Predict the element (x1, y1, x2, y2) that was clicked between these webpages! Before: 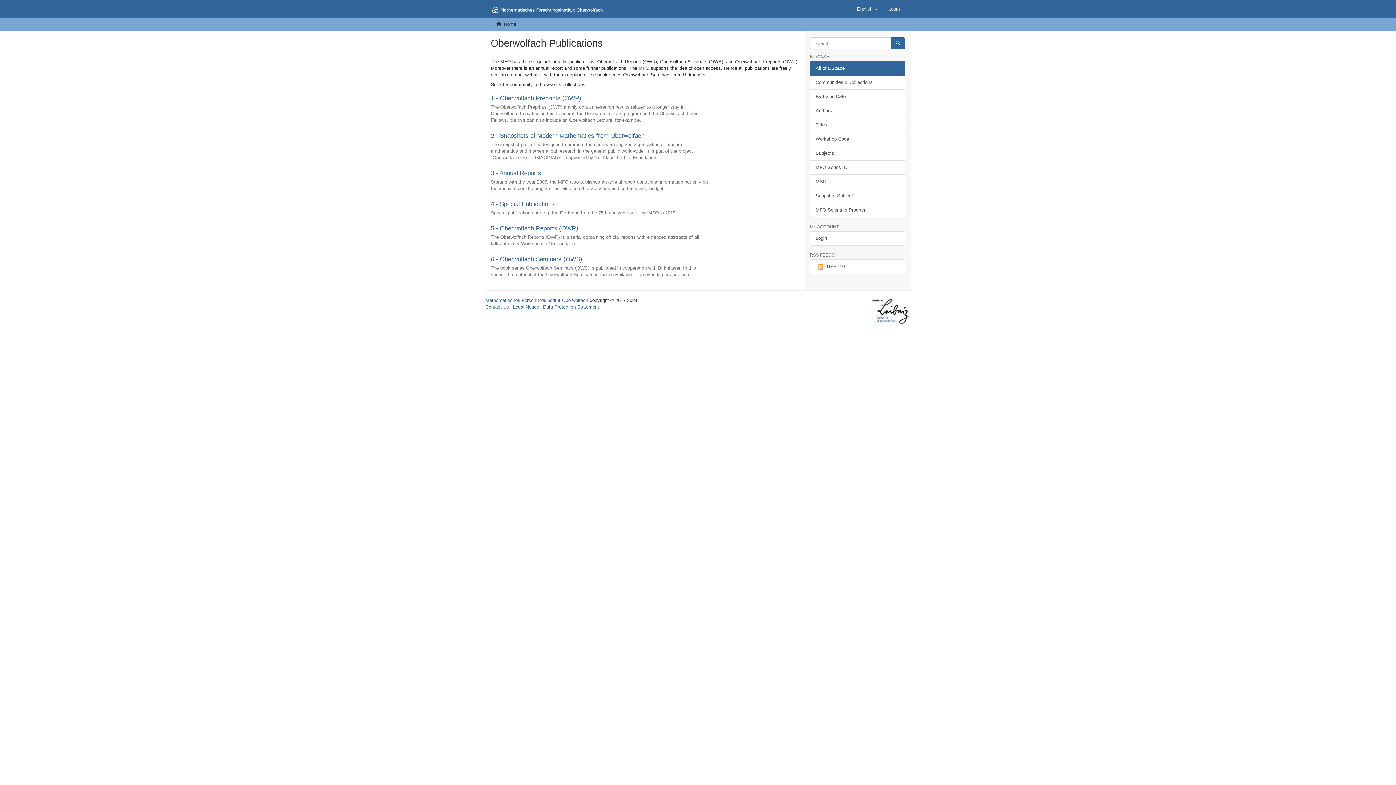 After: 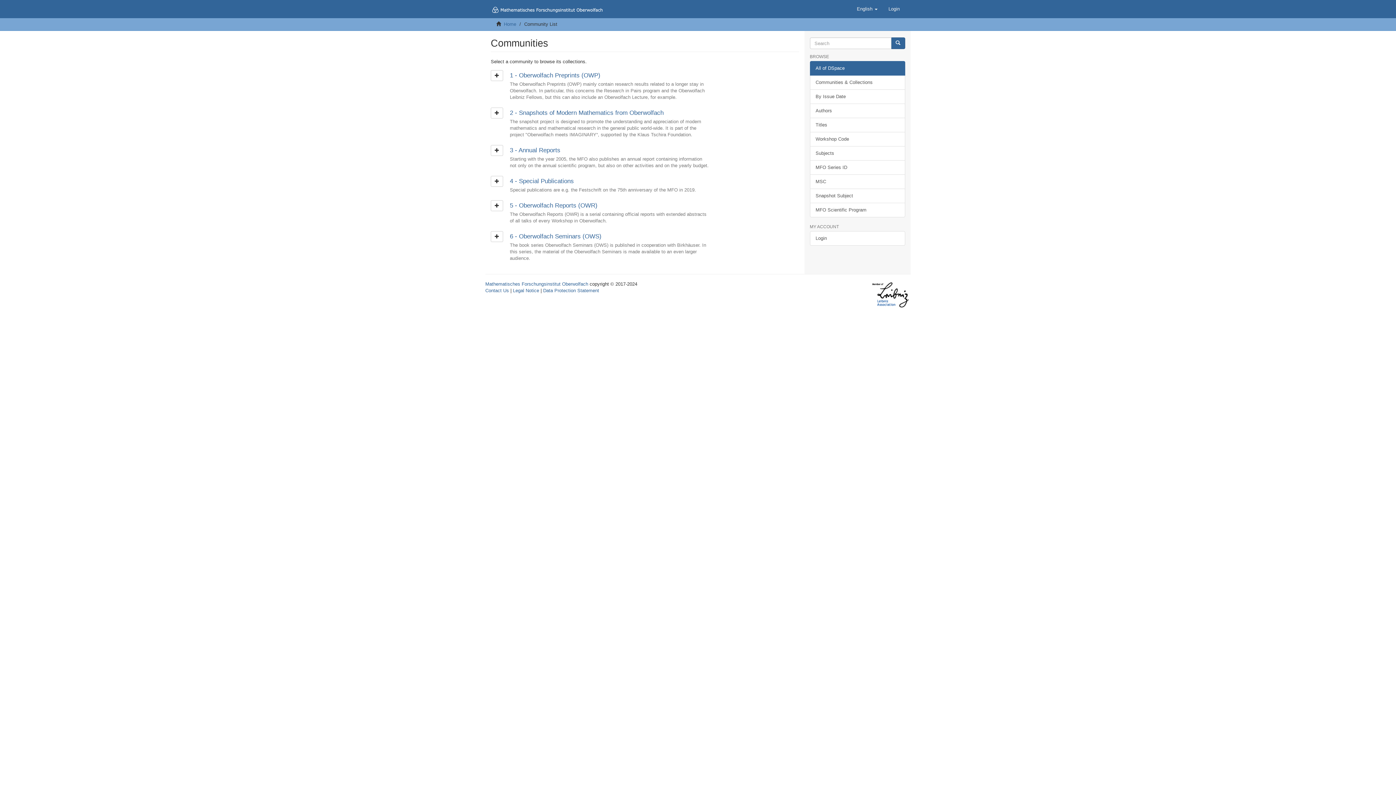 Action: bbox: (810, 75, 905, 89) label: Communities & Collections